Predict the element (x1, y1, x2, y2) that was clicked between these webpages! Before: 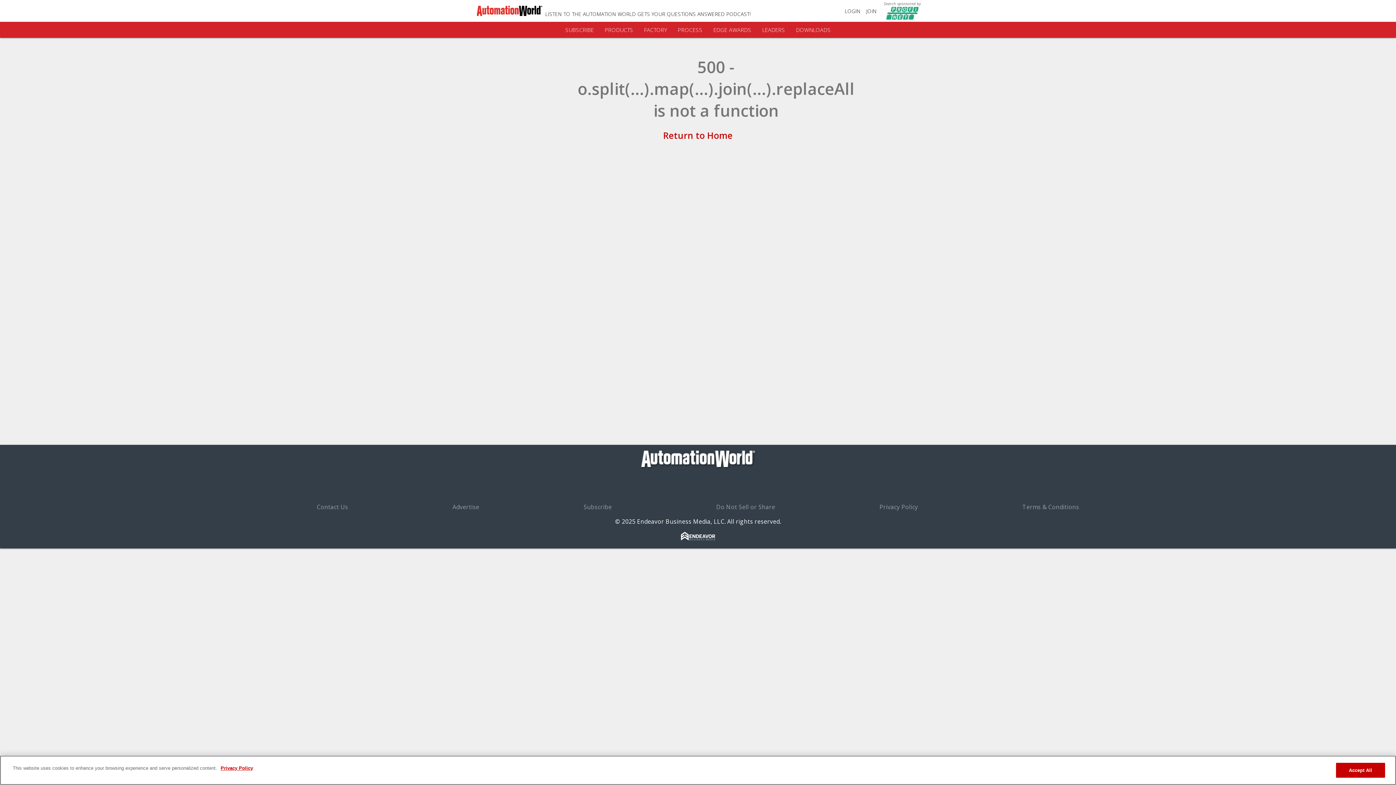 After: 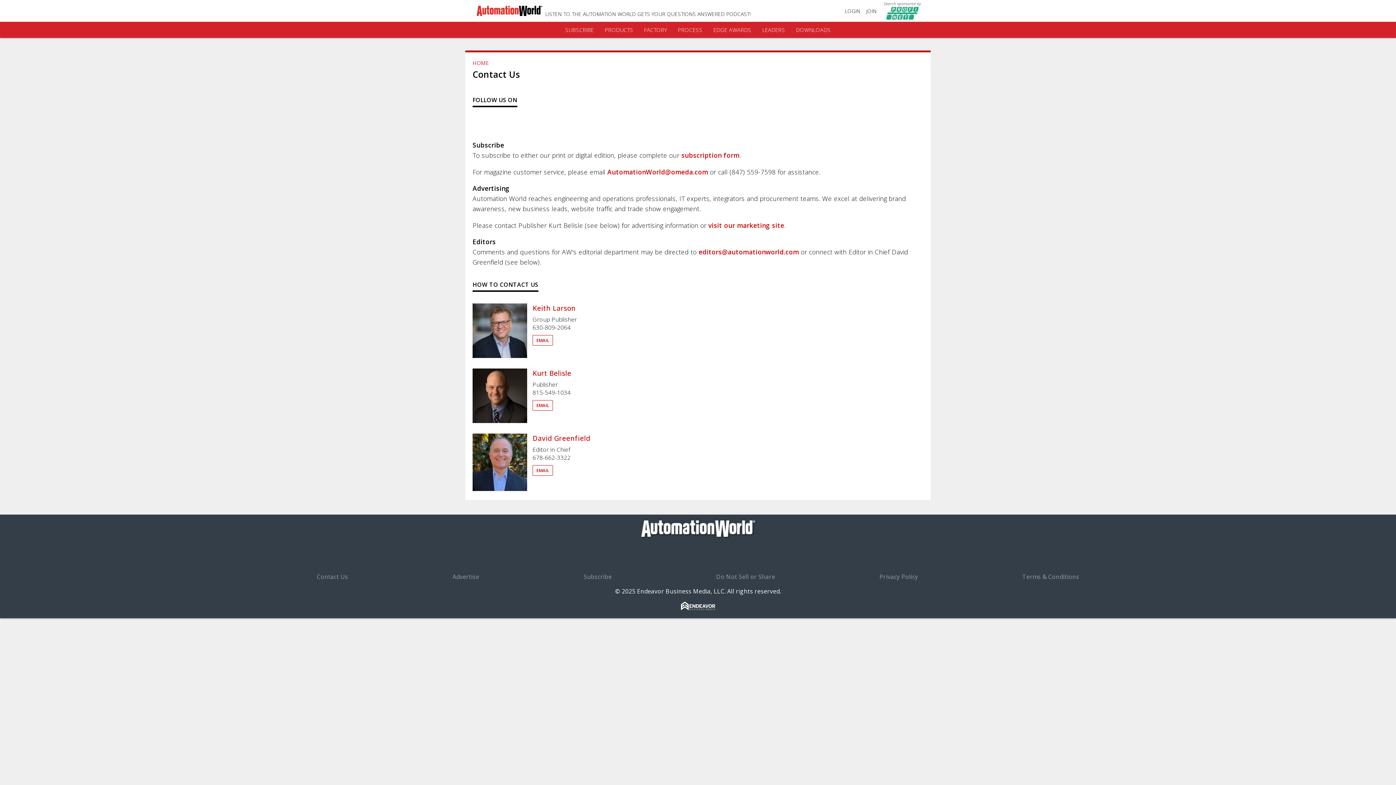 Action: label: Contact Us bbox: (316, 503, 348, 511)